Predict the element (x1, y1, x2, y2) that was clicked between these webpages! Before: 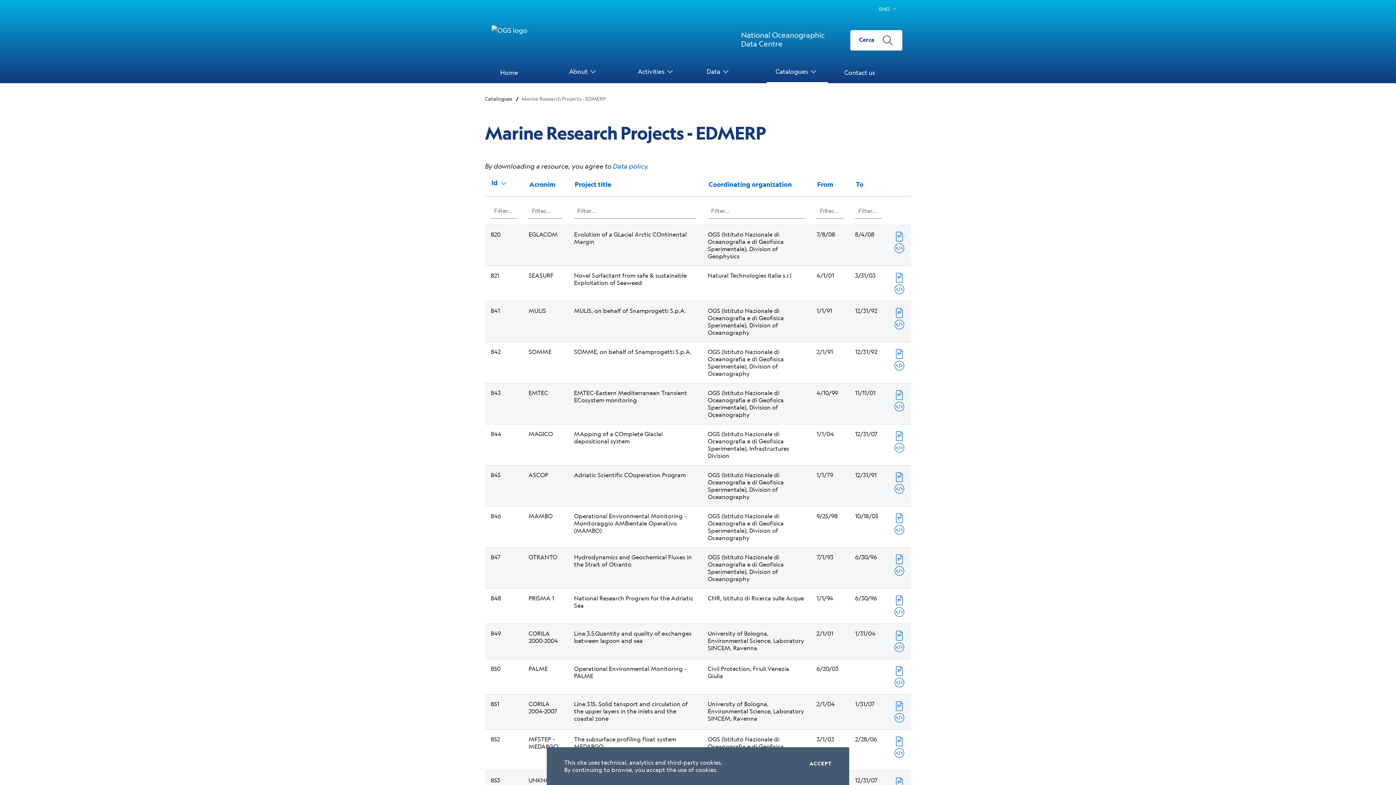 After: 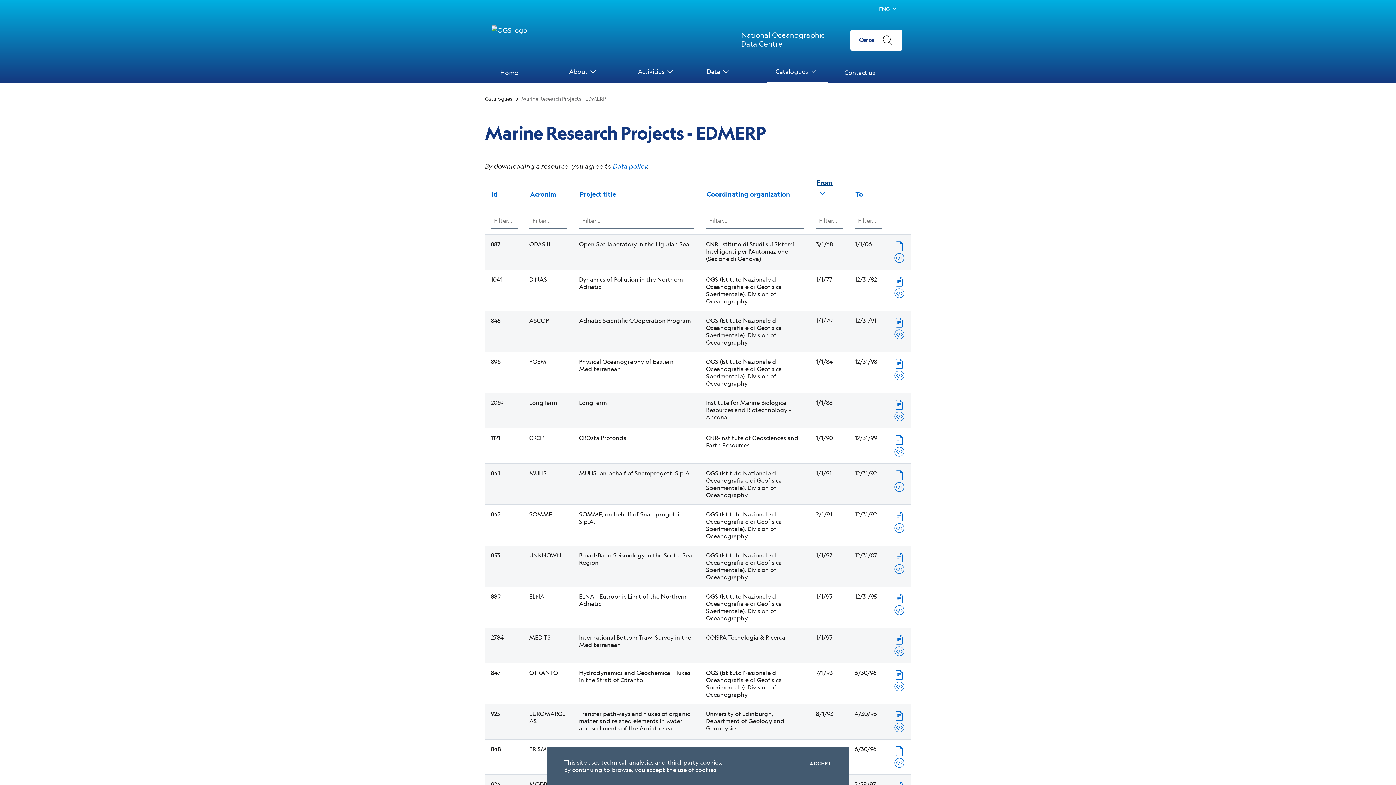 Action: bbox: (817, 180, 833, 188) label: From